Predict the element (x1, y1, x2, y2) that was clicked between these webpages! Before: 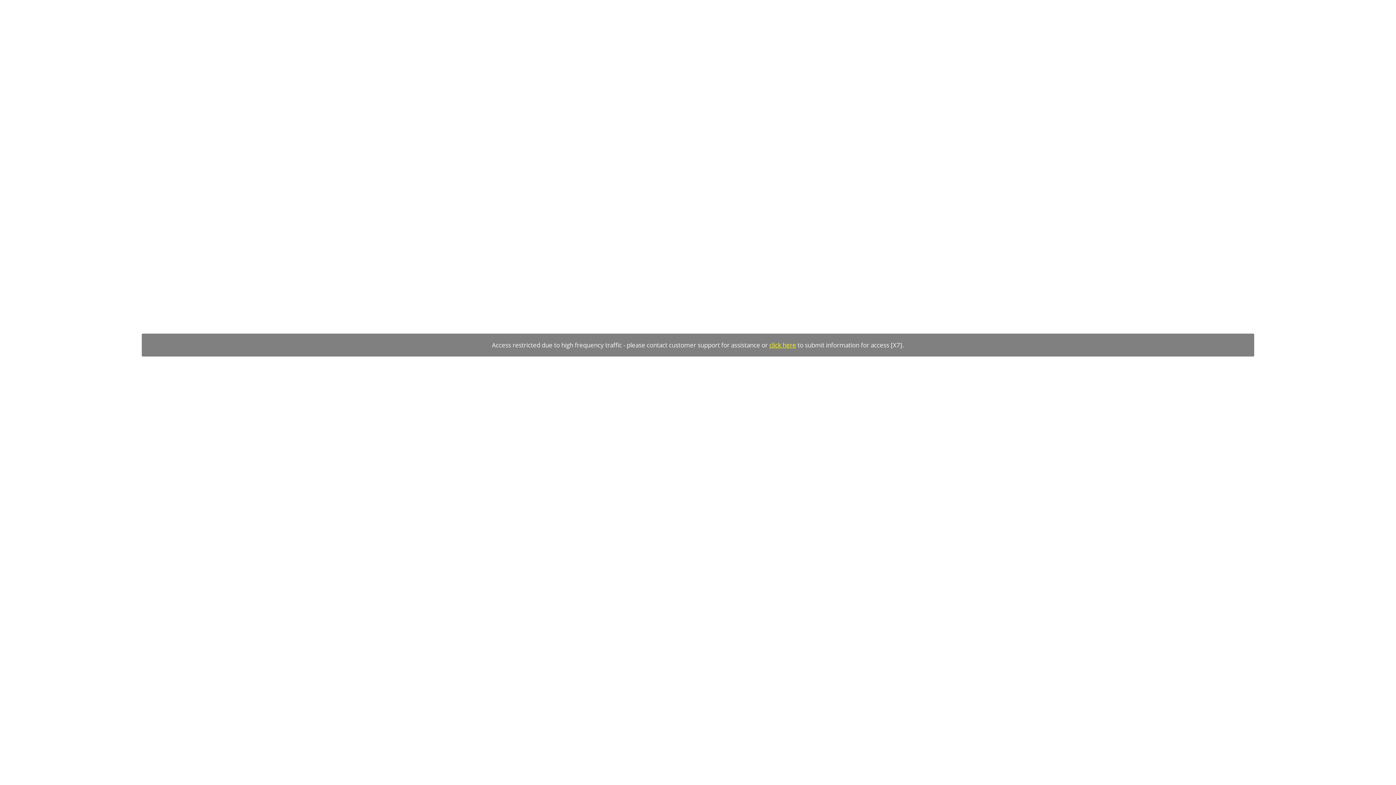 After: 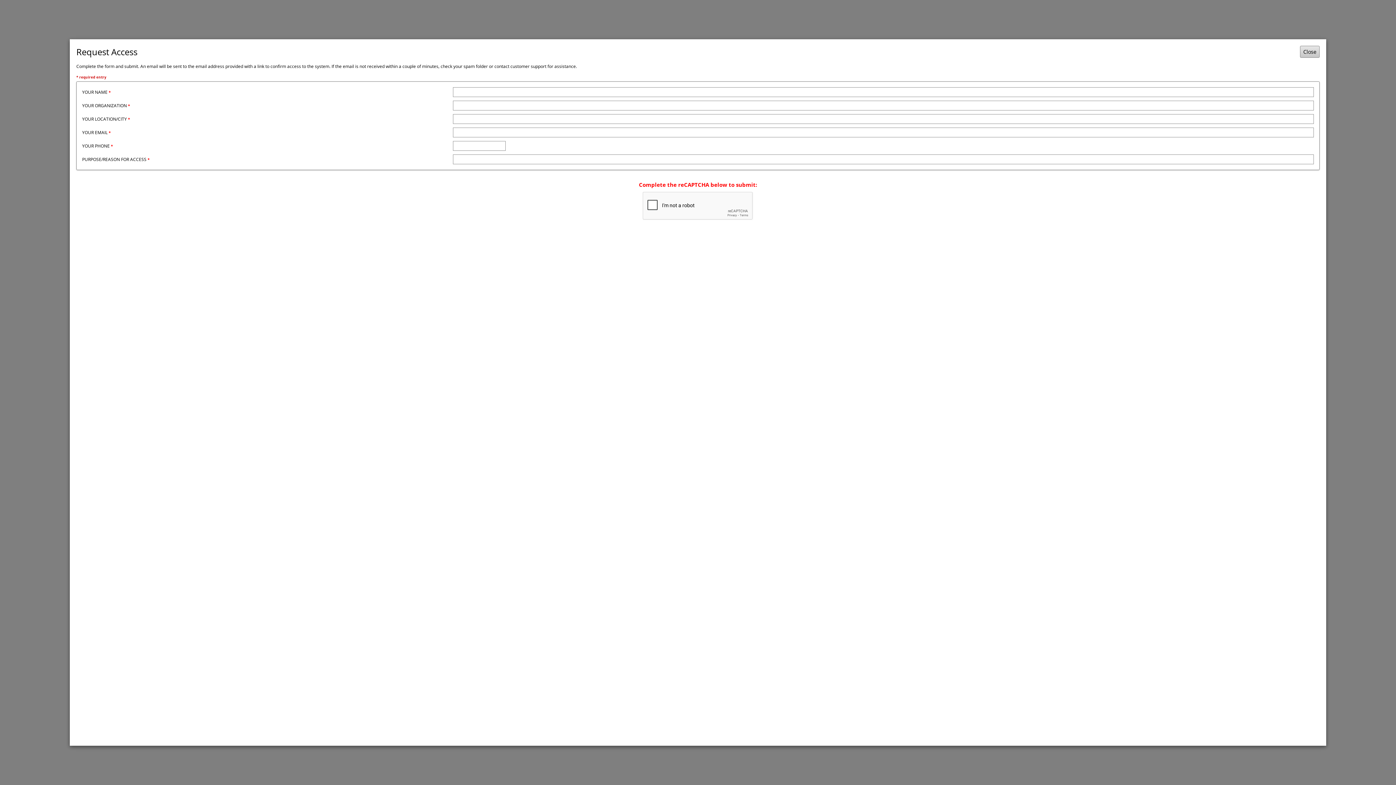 Action: bbox: (769, 341, 796, 349) label: click here